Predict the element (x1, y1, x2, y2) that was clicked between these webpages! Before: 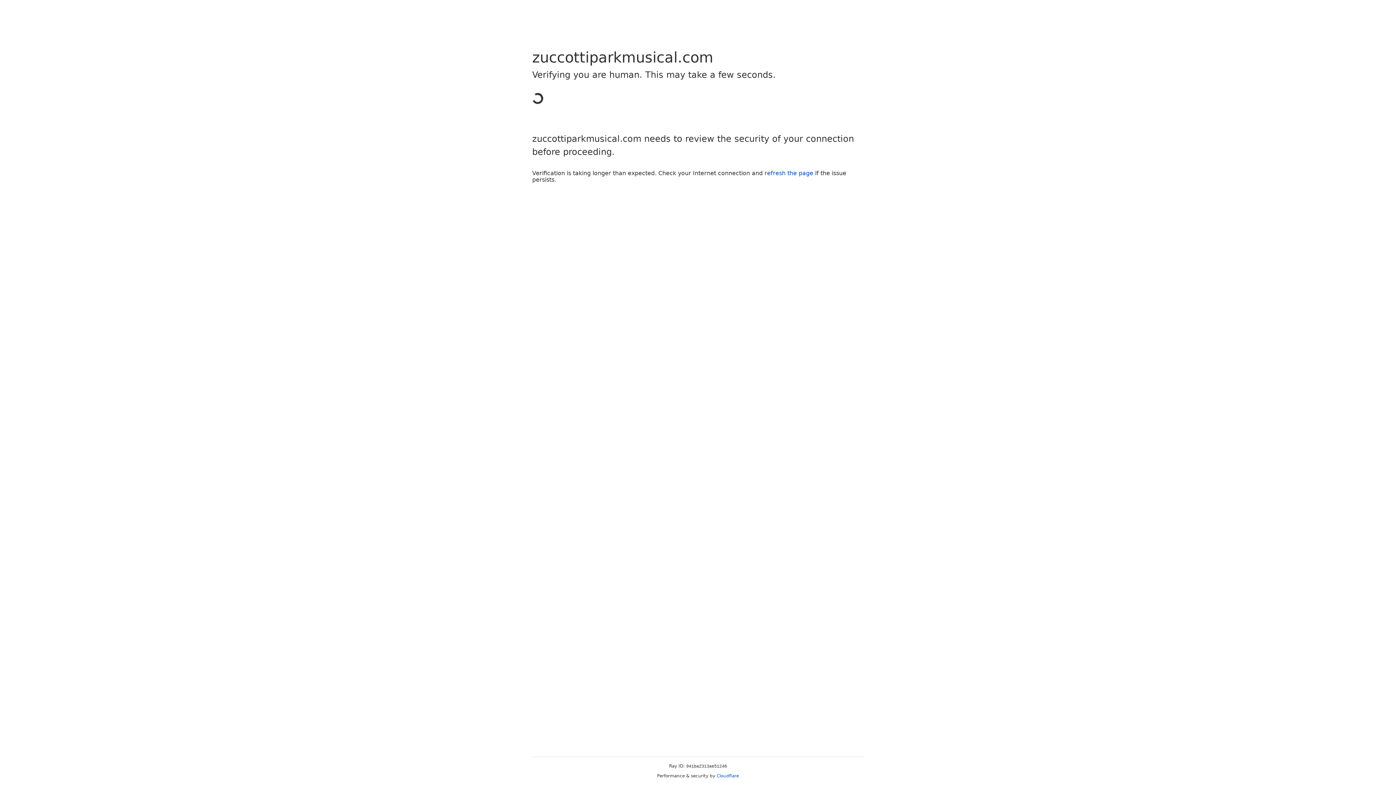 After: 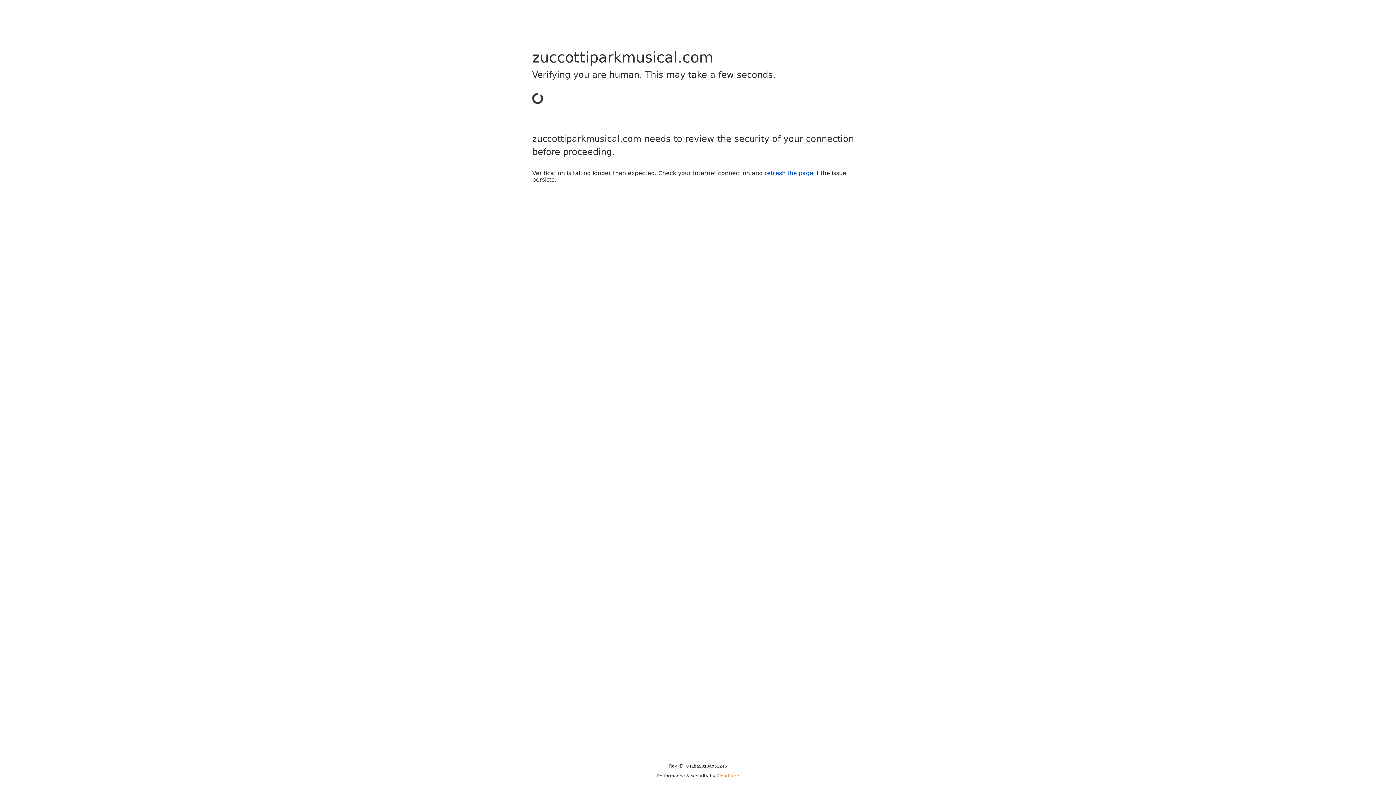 Action: bbox: (716, 773, 739, 778) label: Cloudflare